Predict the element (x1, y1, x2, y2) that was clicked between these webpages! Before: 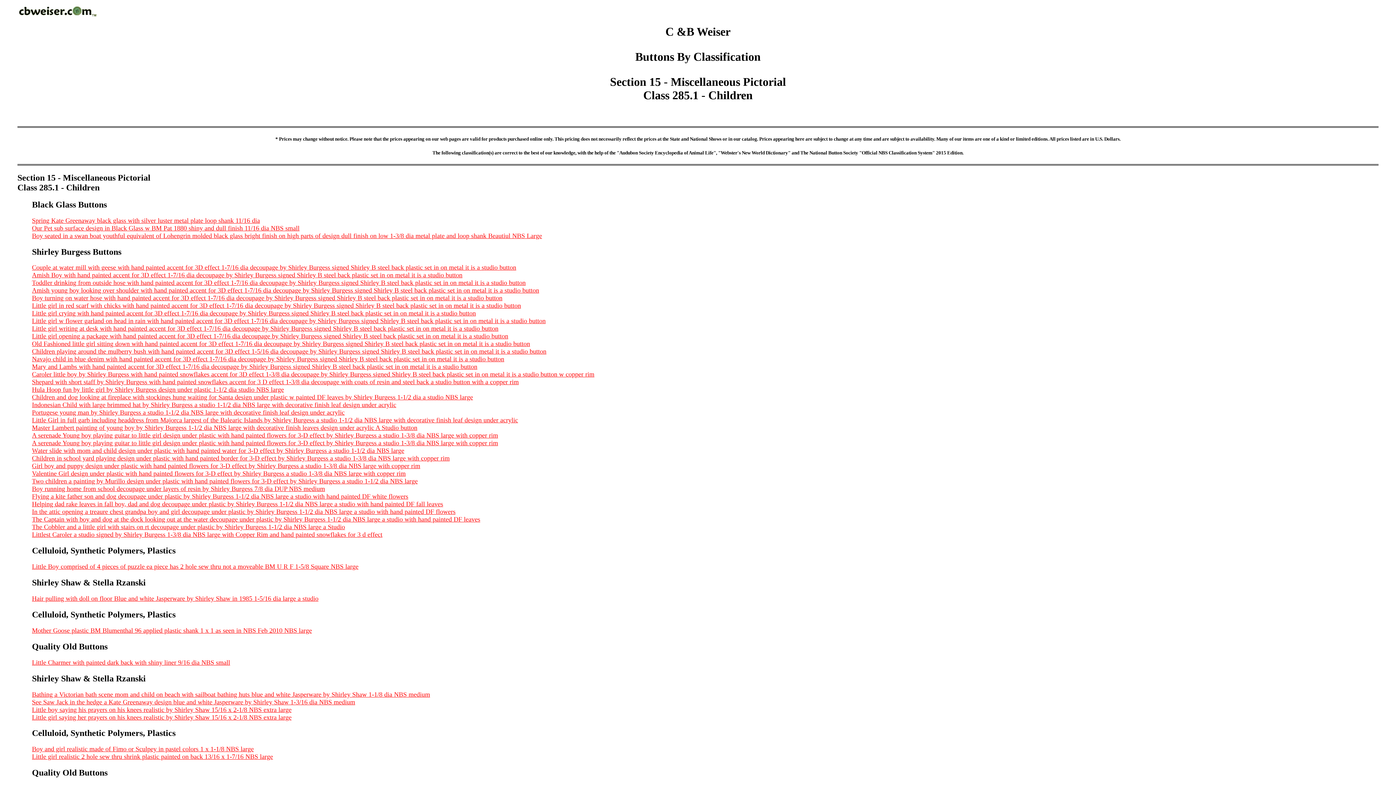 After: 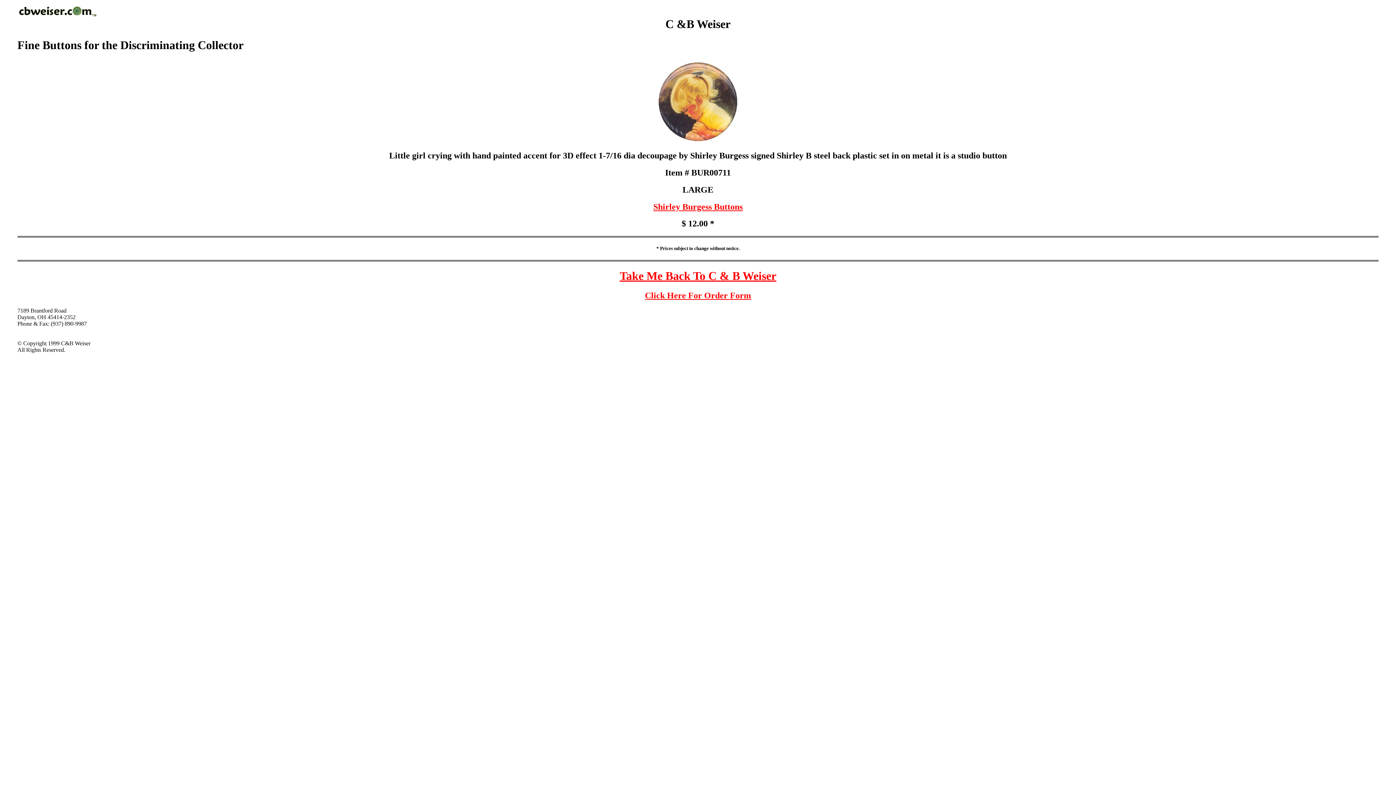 Action: bbox: (32, 309, 476, 317) label: Little girl crying with hand painted accent for 3D effect 1-7/16 dia decoupage by Shirley Burgess signed Shirley B steel back plastic set in on metal it is a studio button